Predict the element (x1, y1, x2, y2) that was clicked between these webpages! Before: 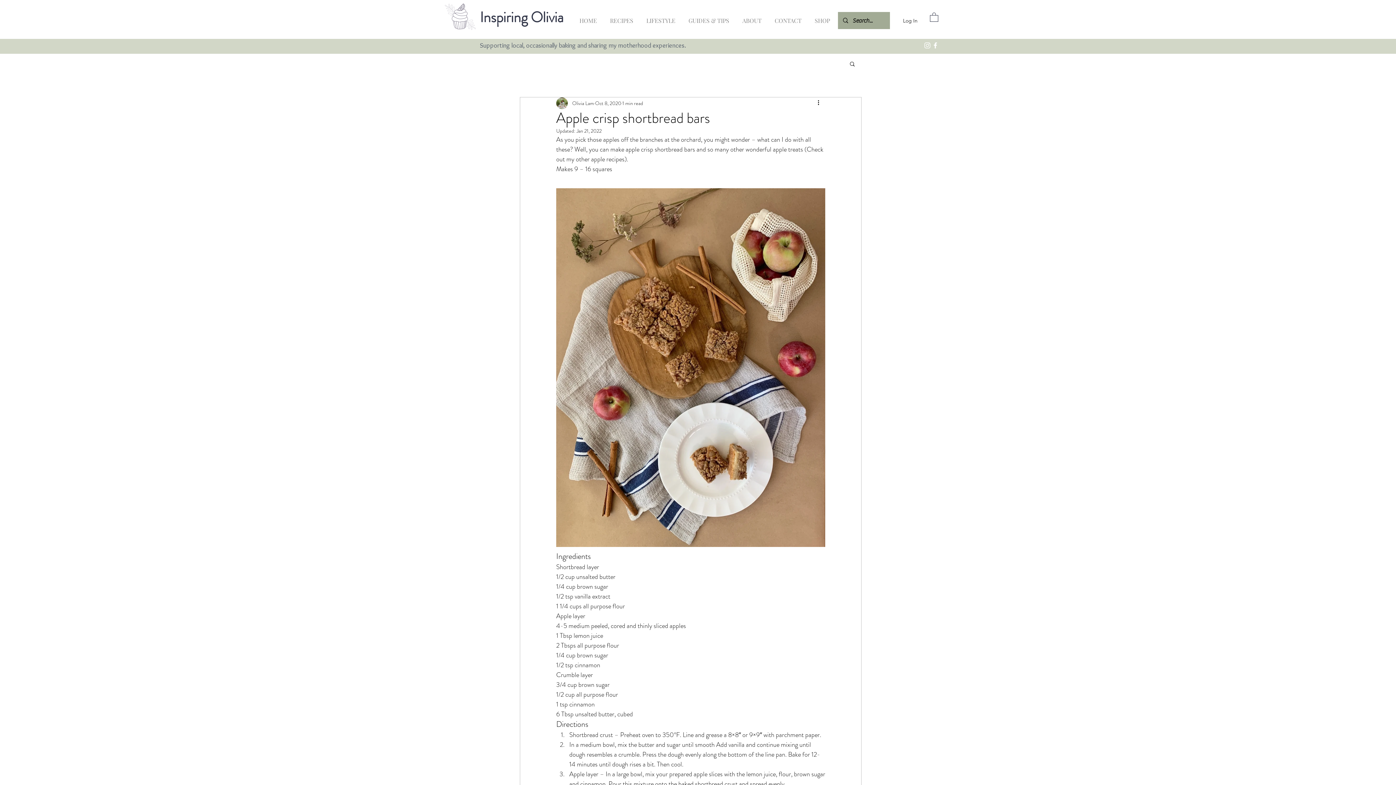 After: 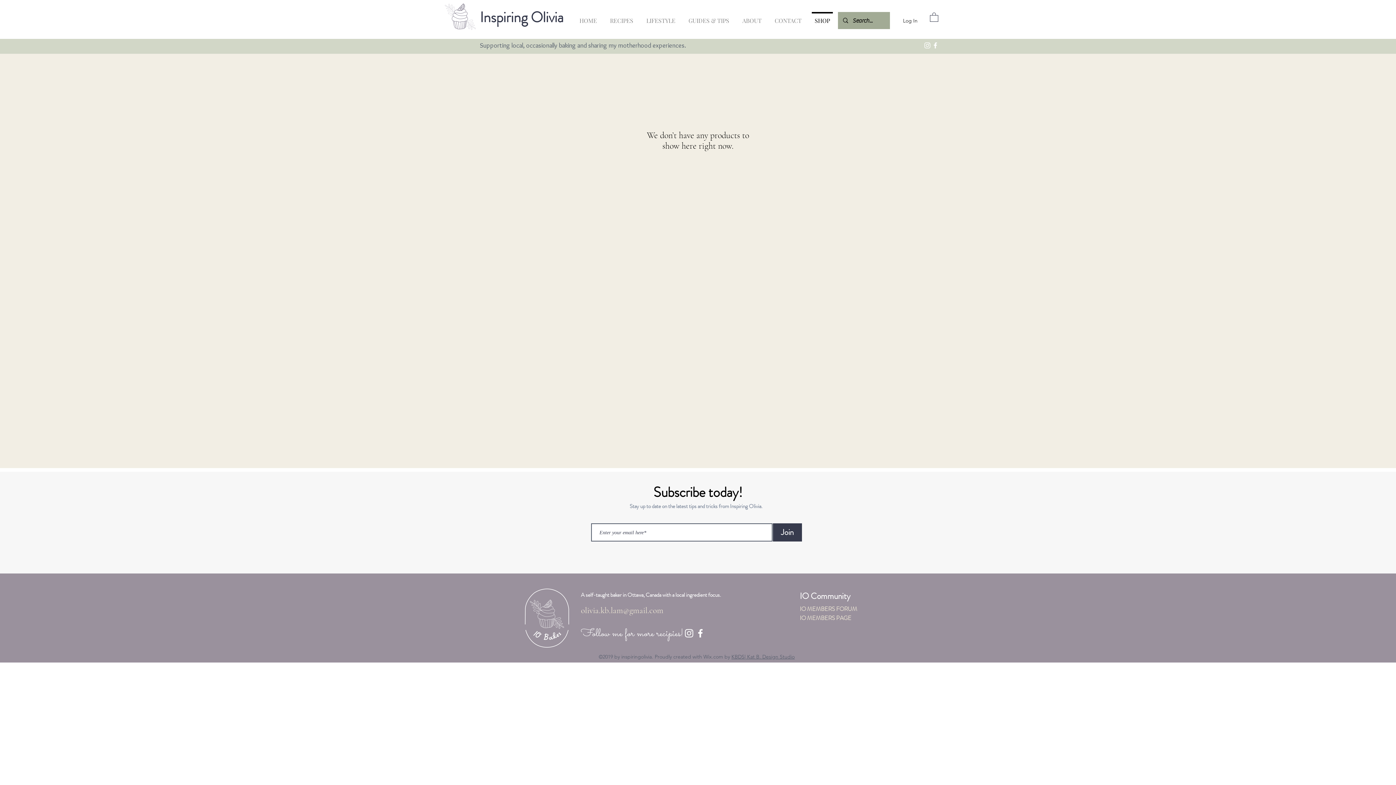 Action: bbox: (808, 12, 836, 22) label: SHOP